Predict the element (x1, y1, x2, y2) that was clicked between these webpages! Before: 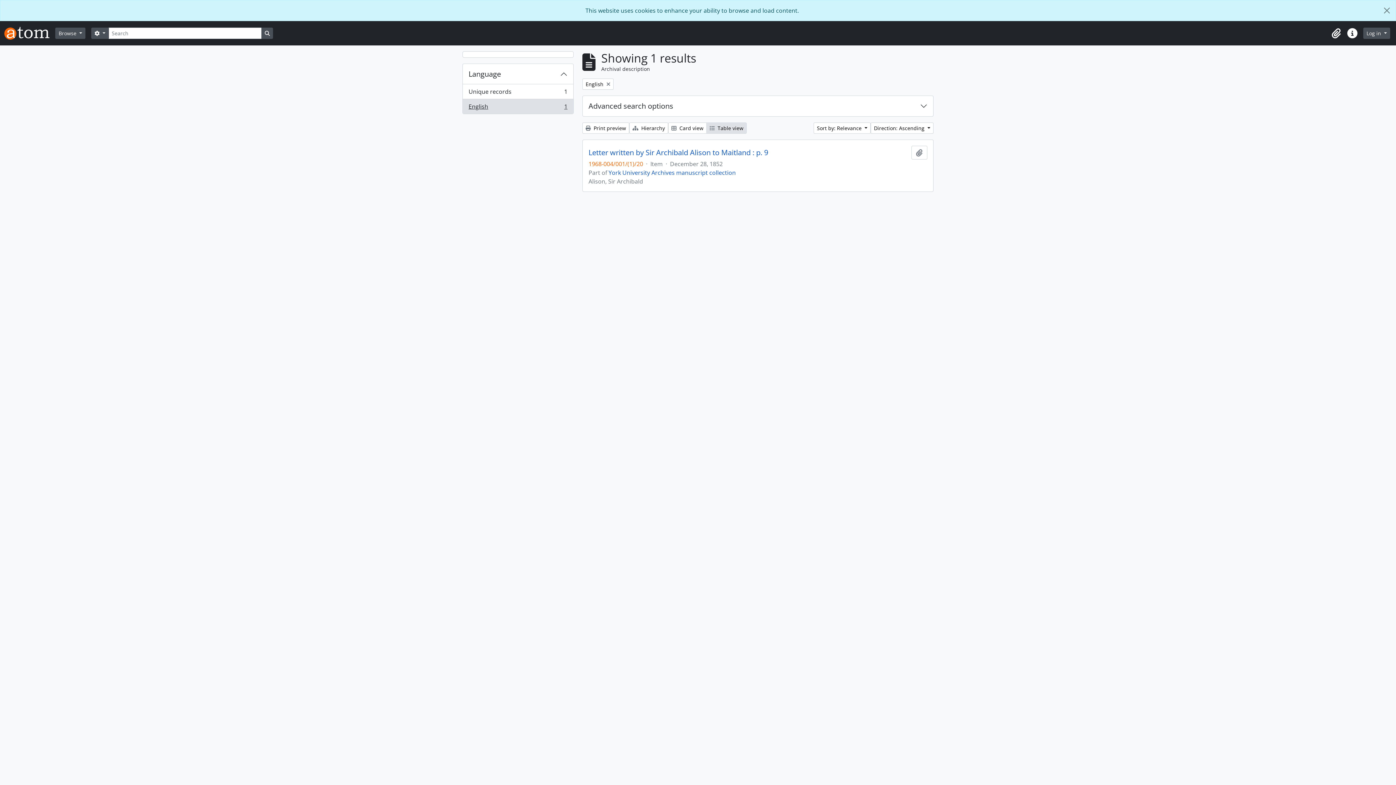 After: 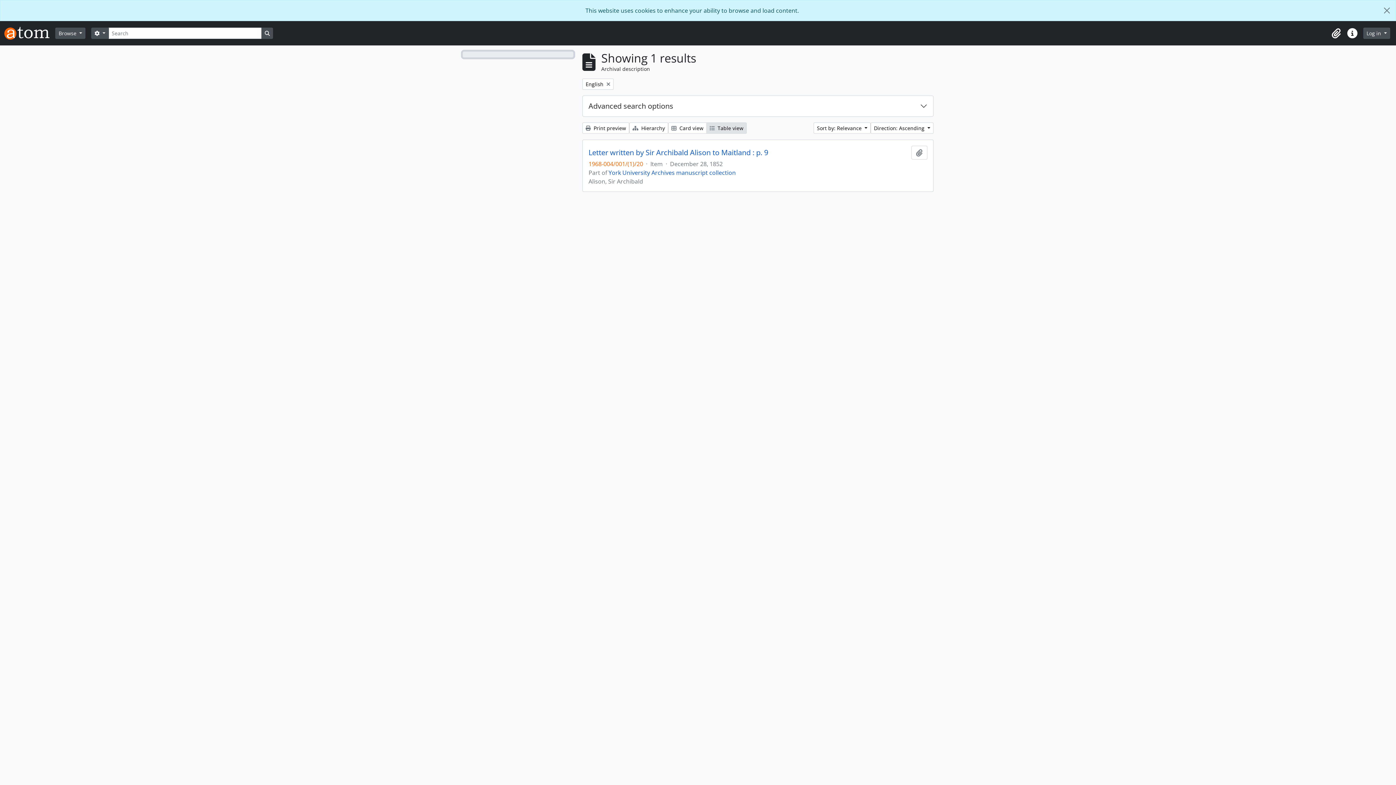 Action: bbox: (462, 51, 573, 57)